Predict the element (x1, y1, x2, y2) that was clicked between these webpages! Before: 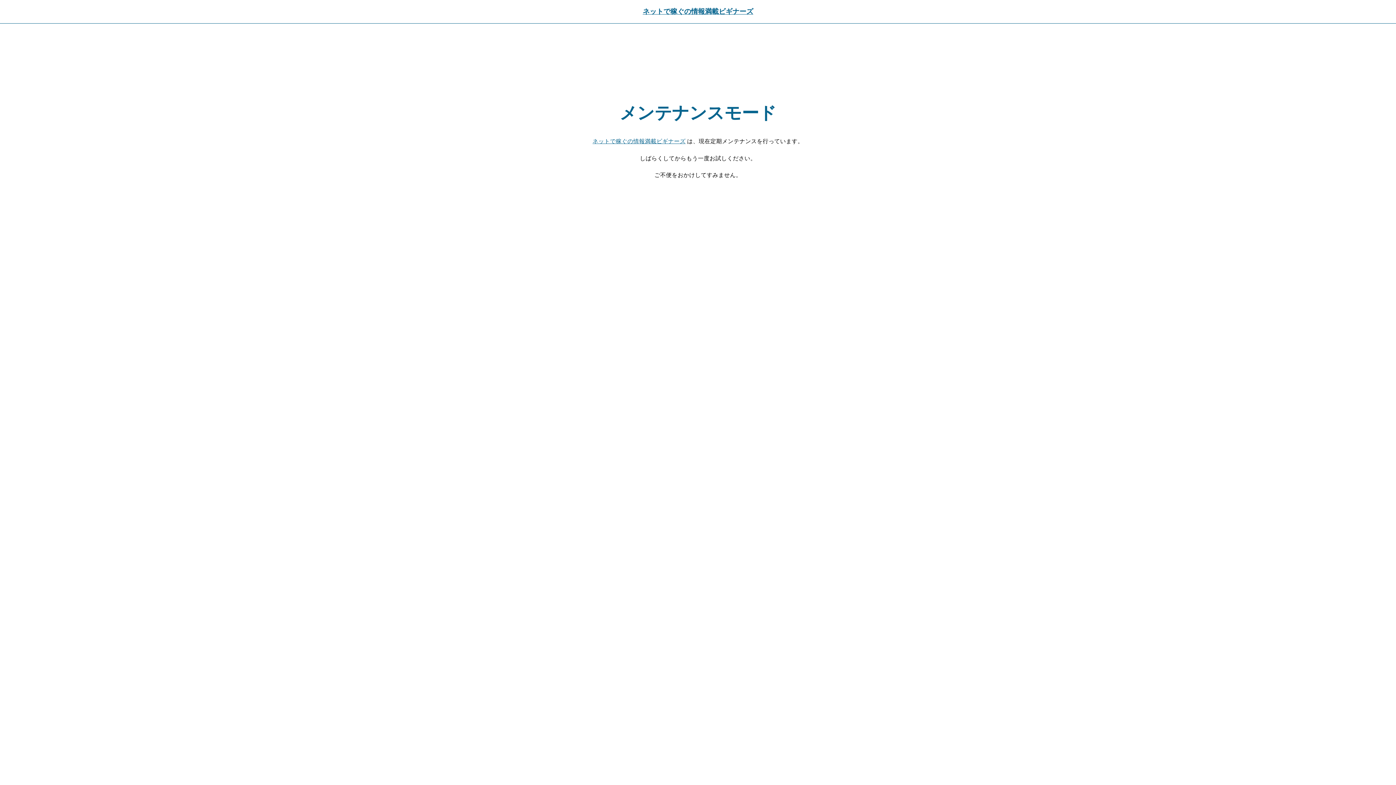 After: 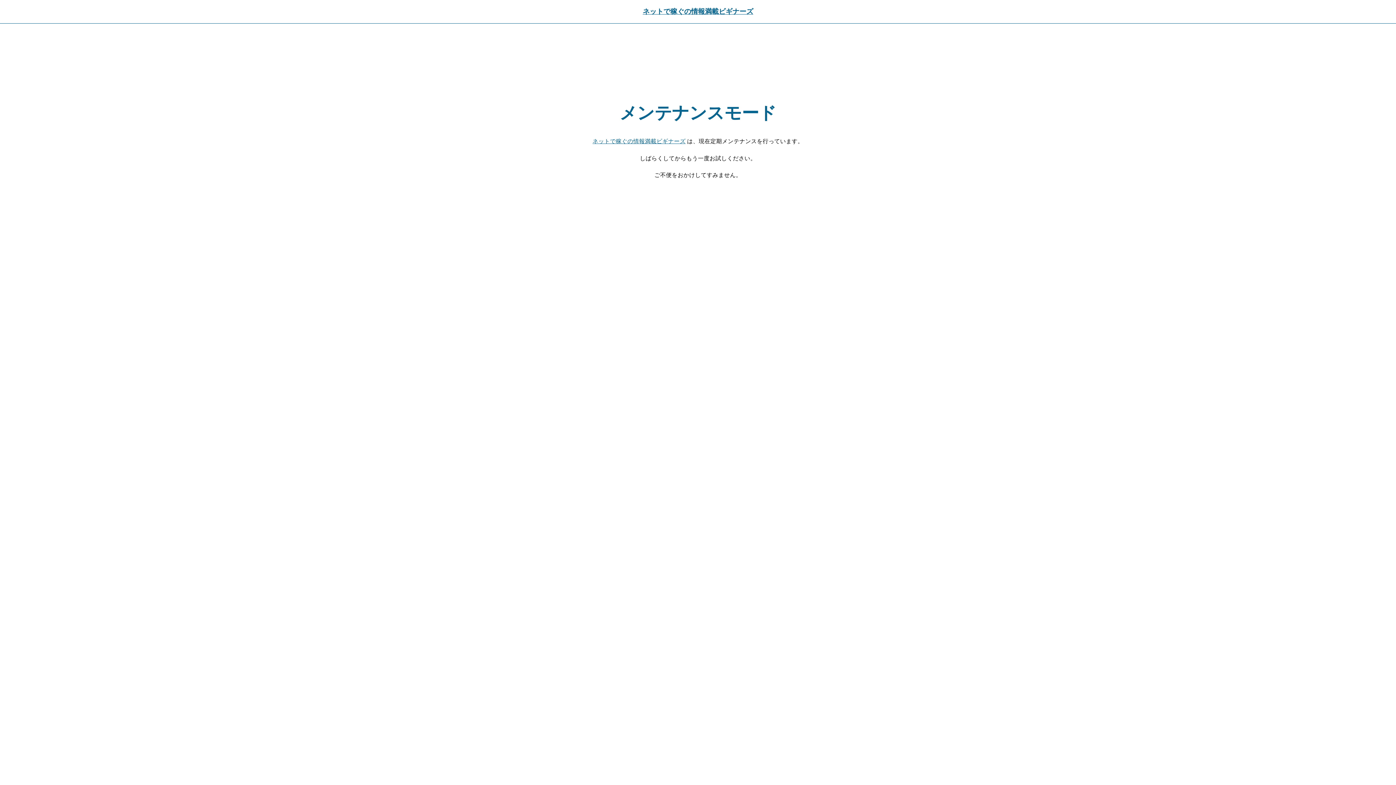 Action: label: ネットで稼ぐの情報満載ビギナーズ bbox: (642, 7, 753, 15)